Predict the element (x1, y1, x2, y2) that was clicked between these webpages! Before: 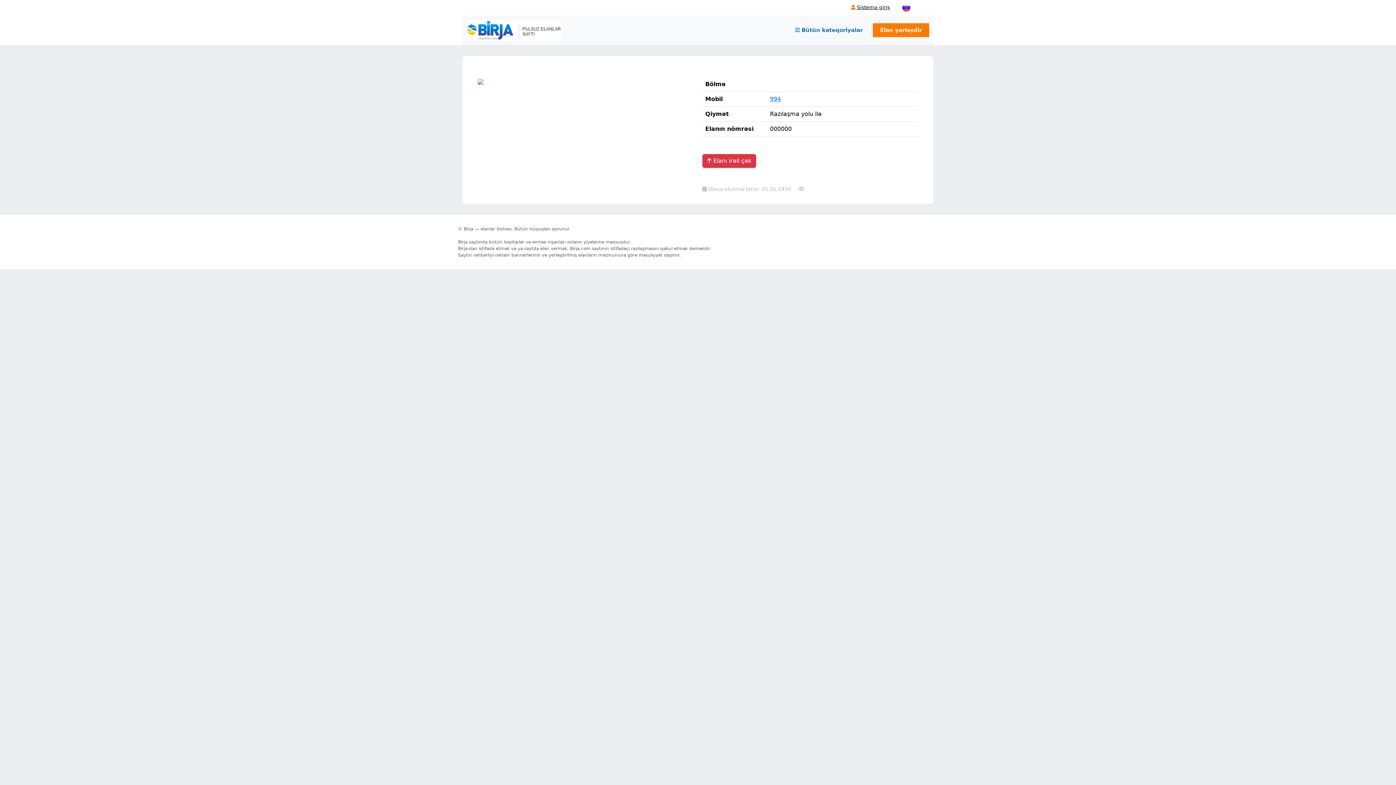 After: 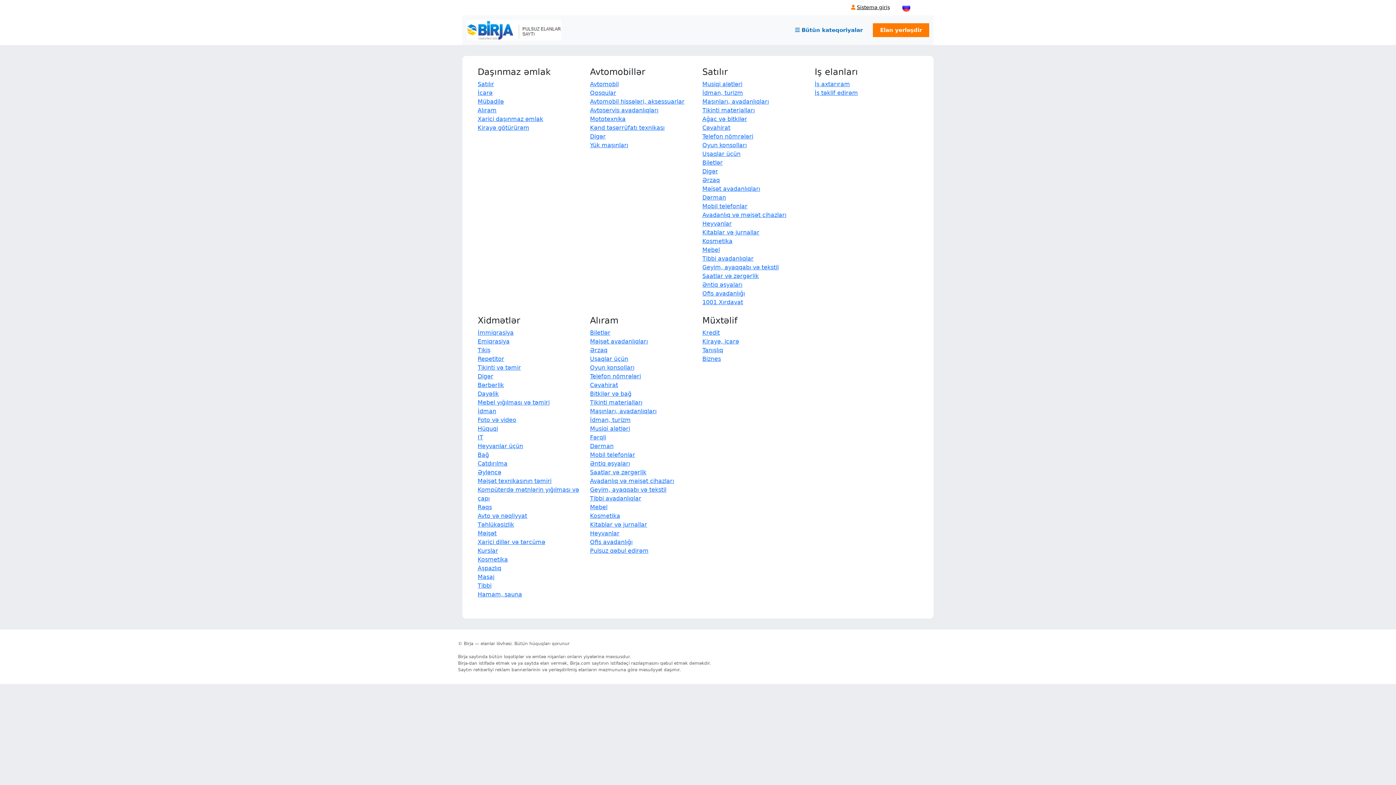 Action: bbox: (792, 23, 865, 37) label:  Bütün kateqoriyalar